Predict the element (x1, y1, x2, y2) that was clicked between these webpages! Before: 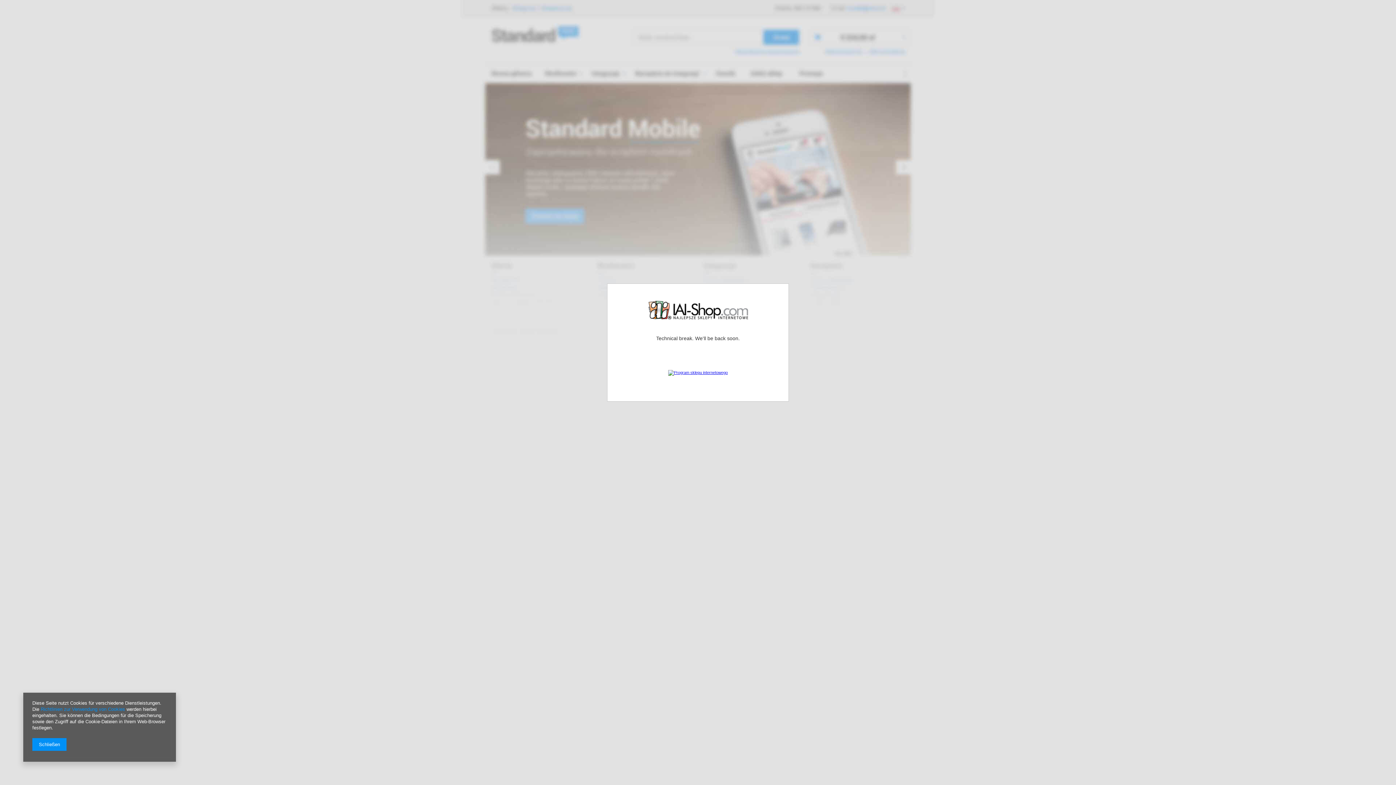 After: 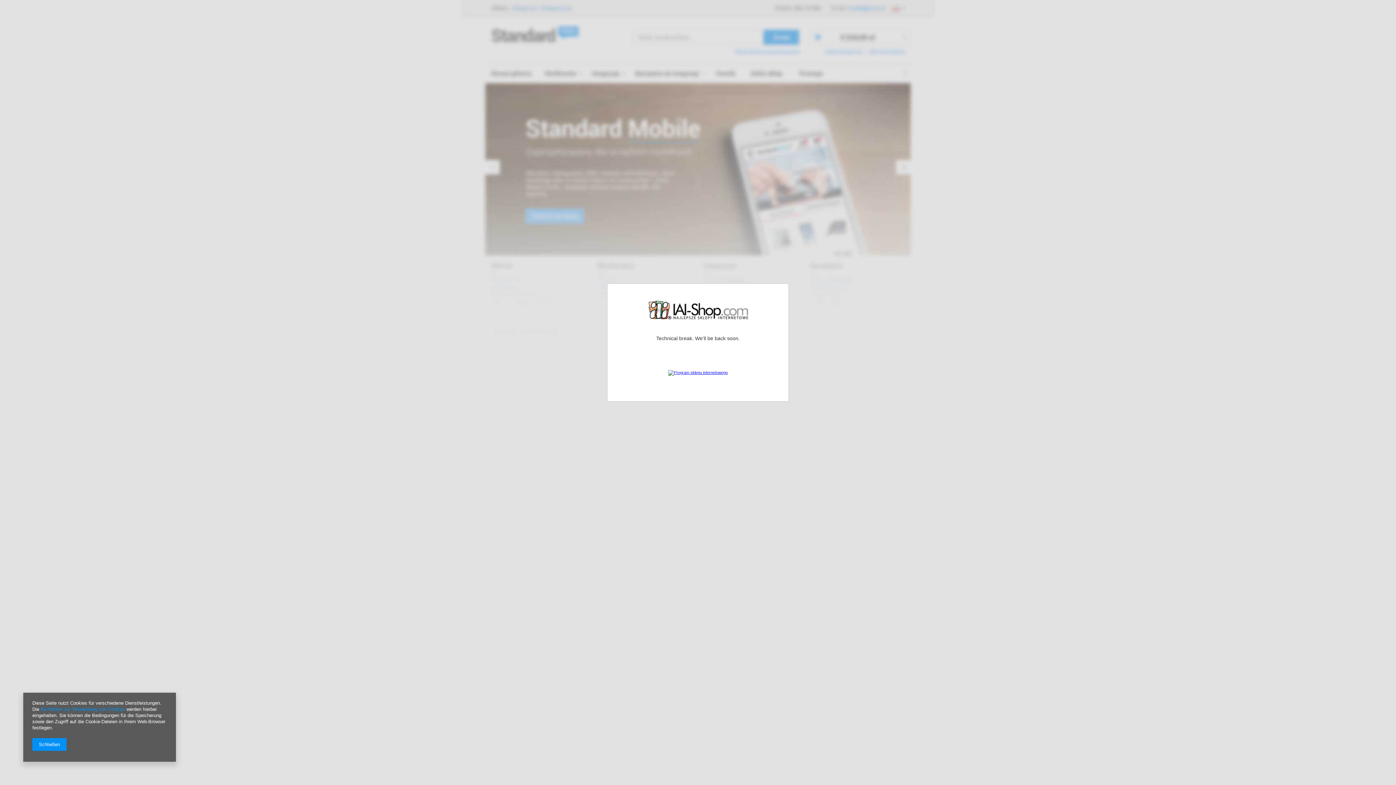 Action: label: Richtlinien zur Verwendung von Cookies bbox: (40, 706, 125, 712)